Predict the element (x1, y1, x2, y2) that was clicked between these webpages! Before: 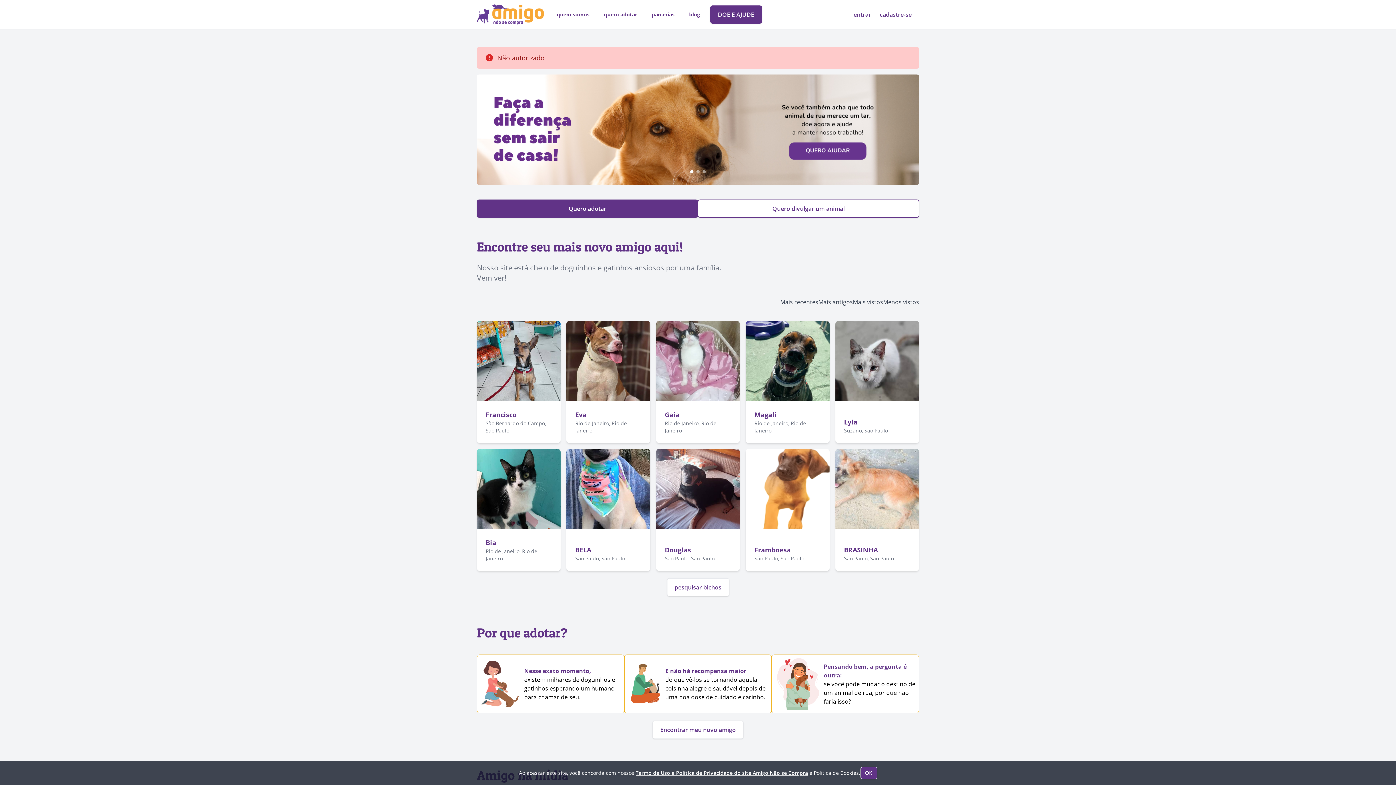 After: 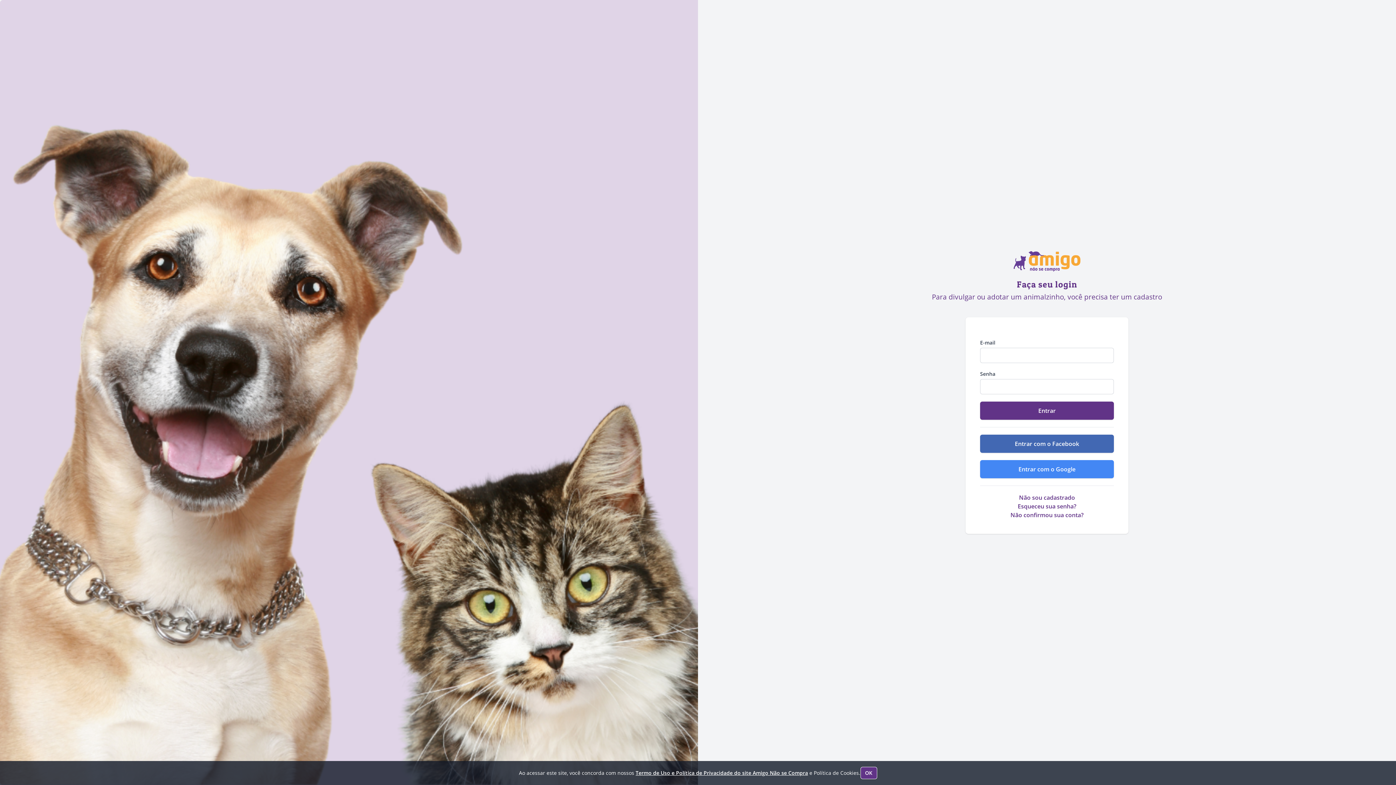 Action: label: Quero divulgar um animal bbox: (698, 199, 919, 217)